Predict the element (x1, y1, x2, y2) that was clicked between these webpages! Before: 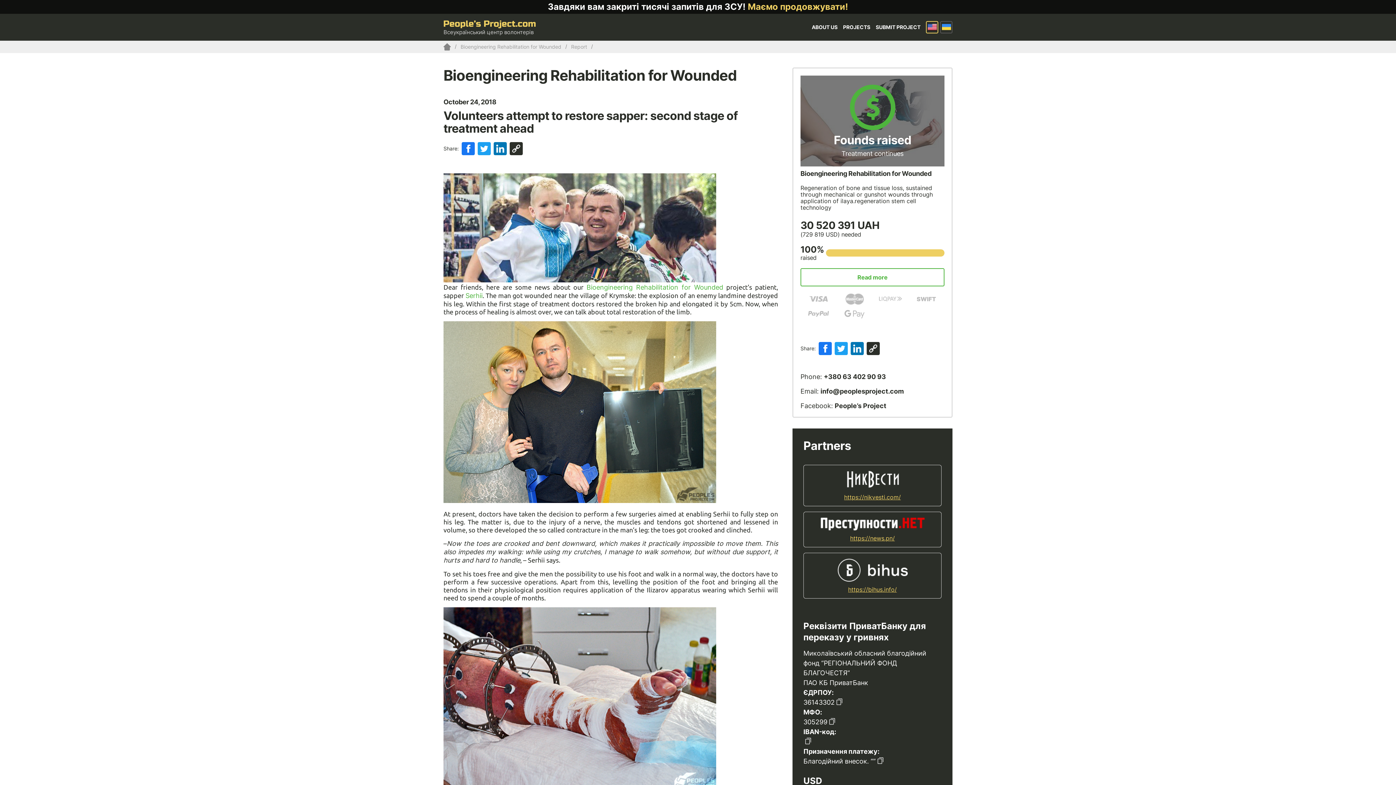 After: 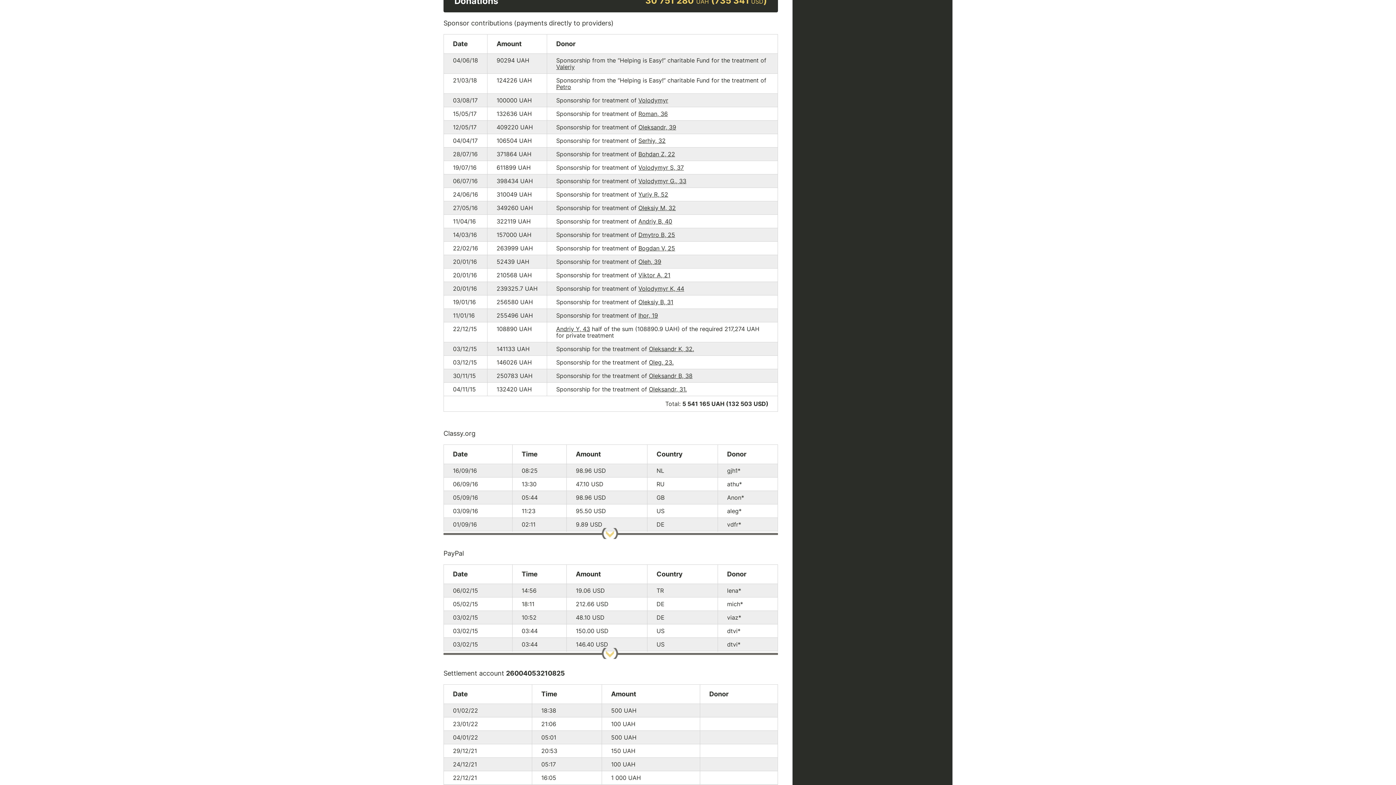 Action: bbox: (571, 43, 587, 49) label: Report